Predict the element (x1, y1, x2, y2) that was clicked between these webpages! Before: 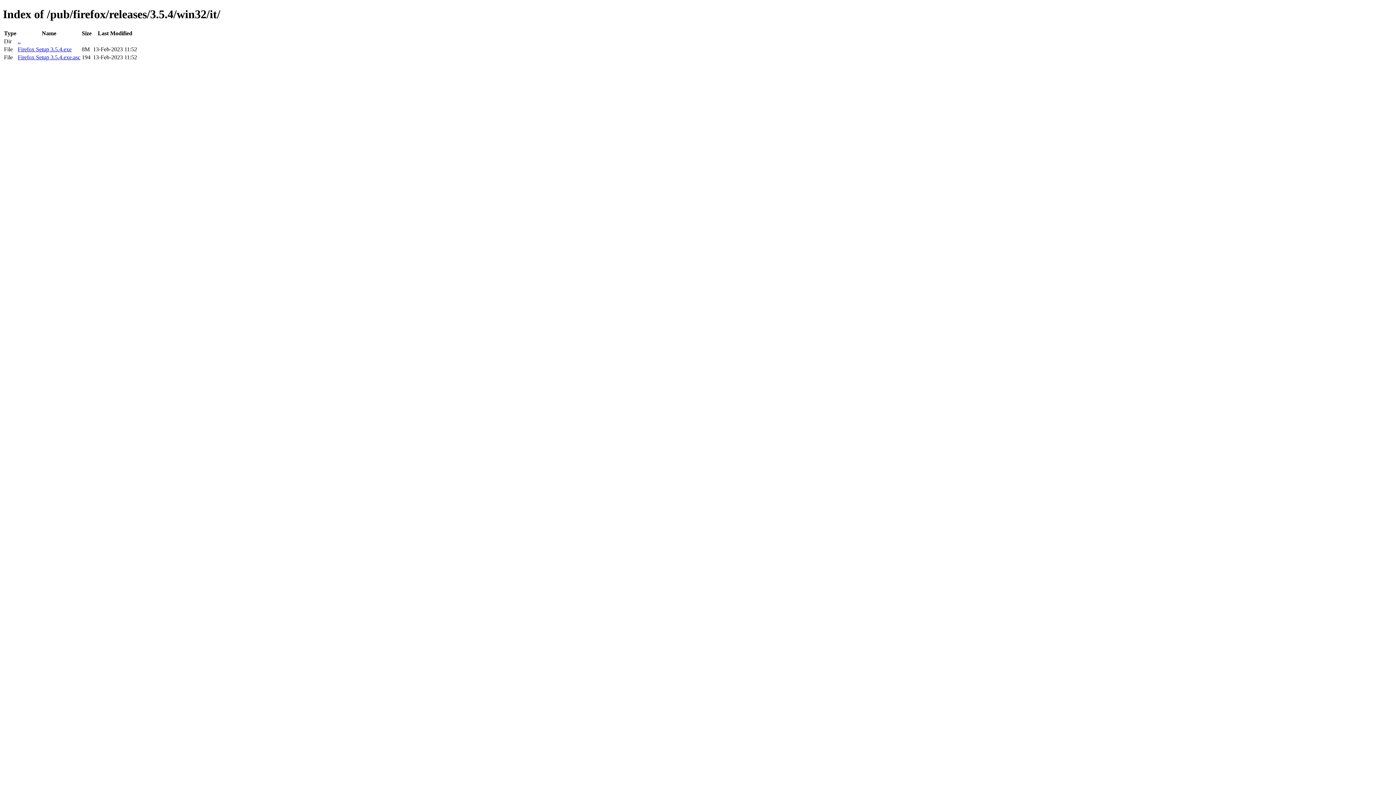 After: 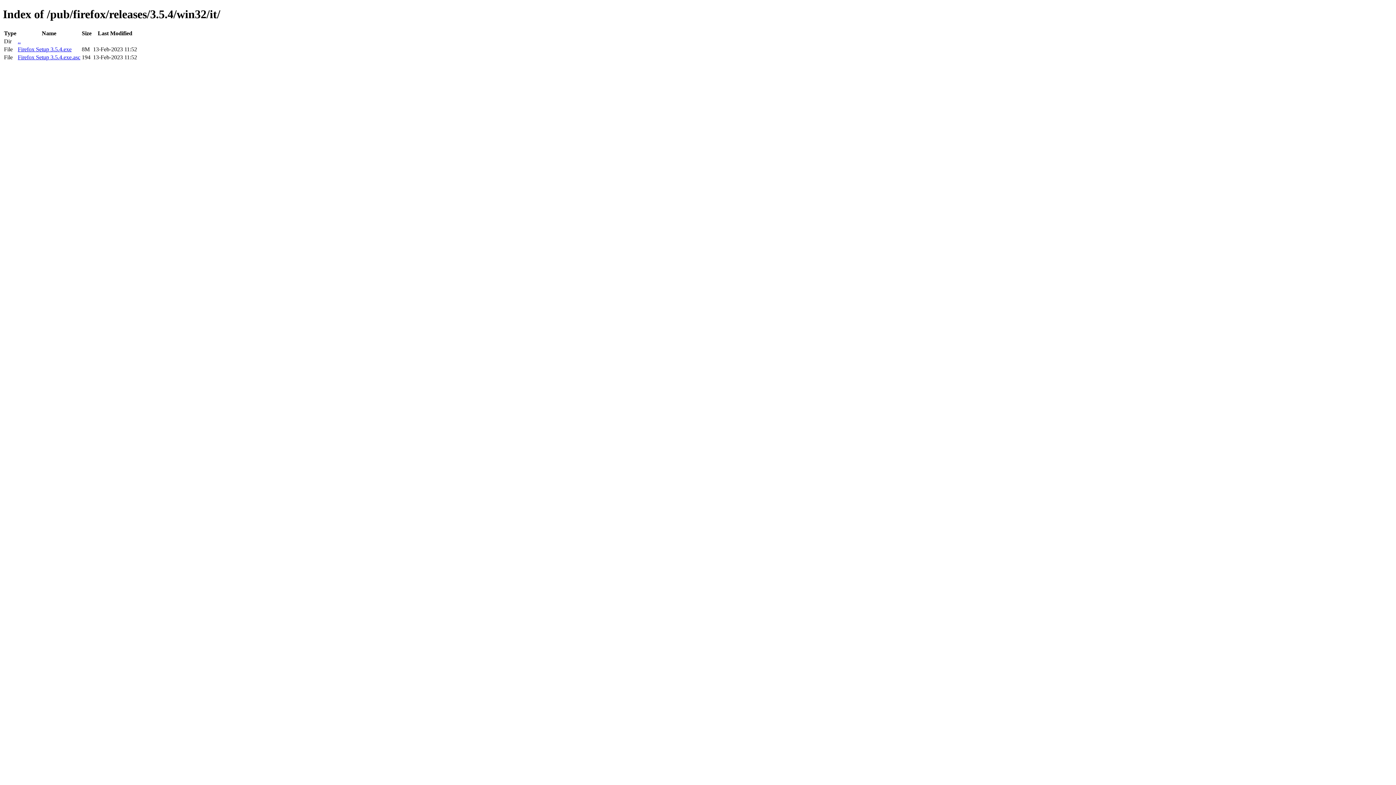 Action: bbox: (17, 54, 80, 60) label: Firefox Setup 3.5.4.exe.asc